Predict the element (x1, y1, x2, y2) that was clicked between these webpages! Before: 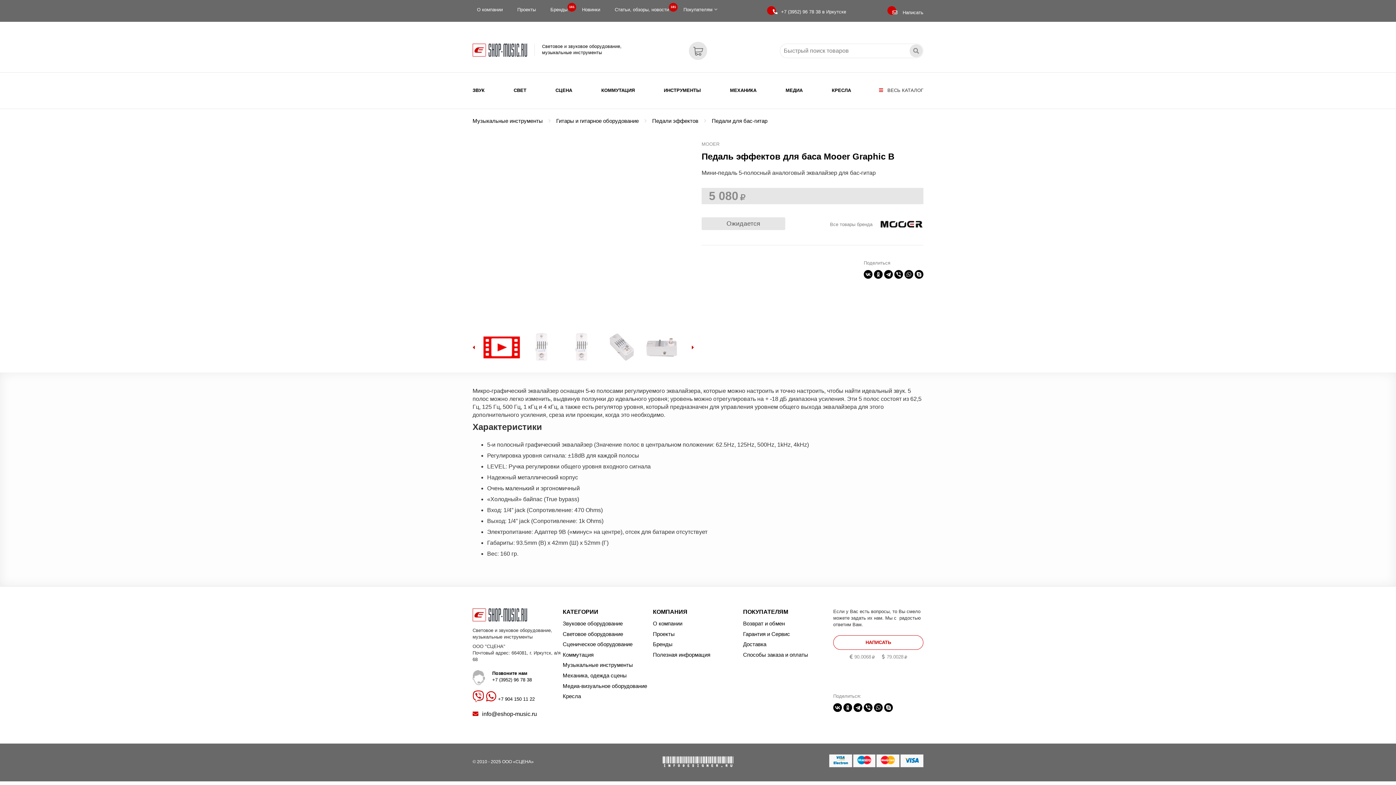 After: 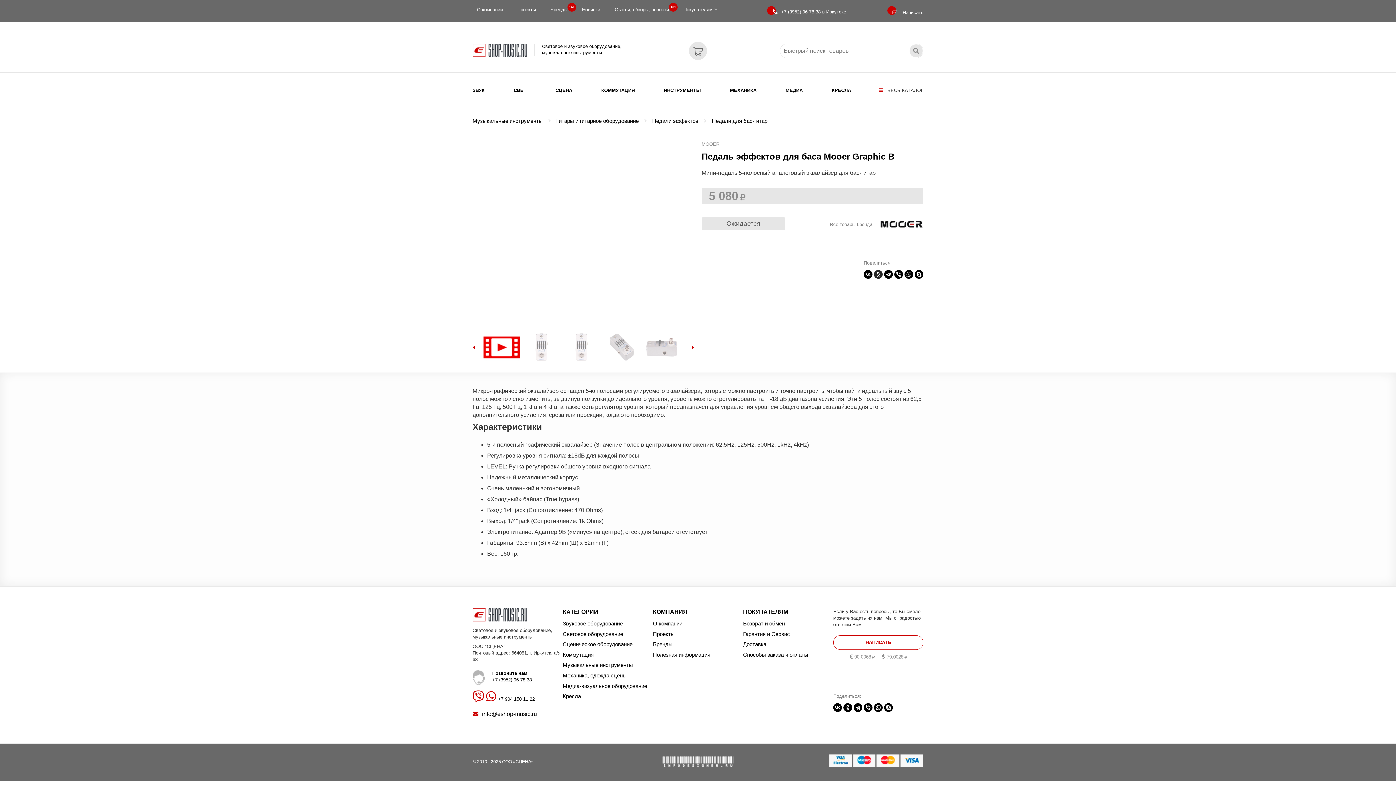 Action: bbox: (874, 270, 882, 278)